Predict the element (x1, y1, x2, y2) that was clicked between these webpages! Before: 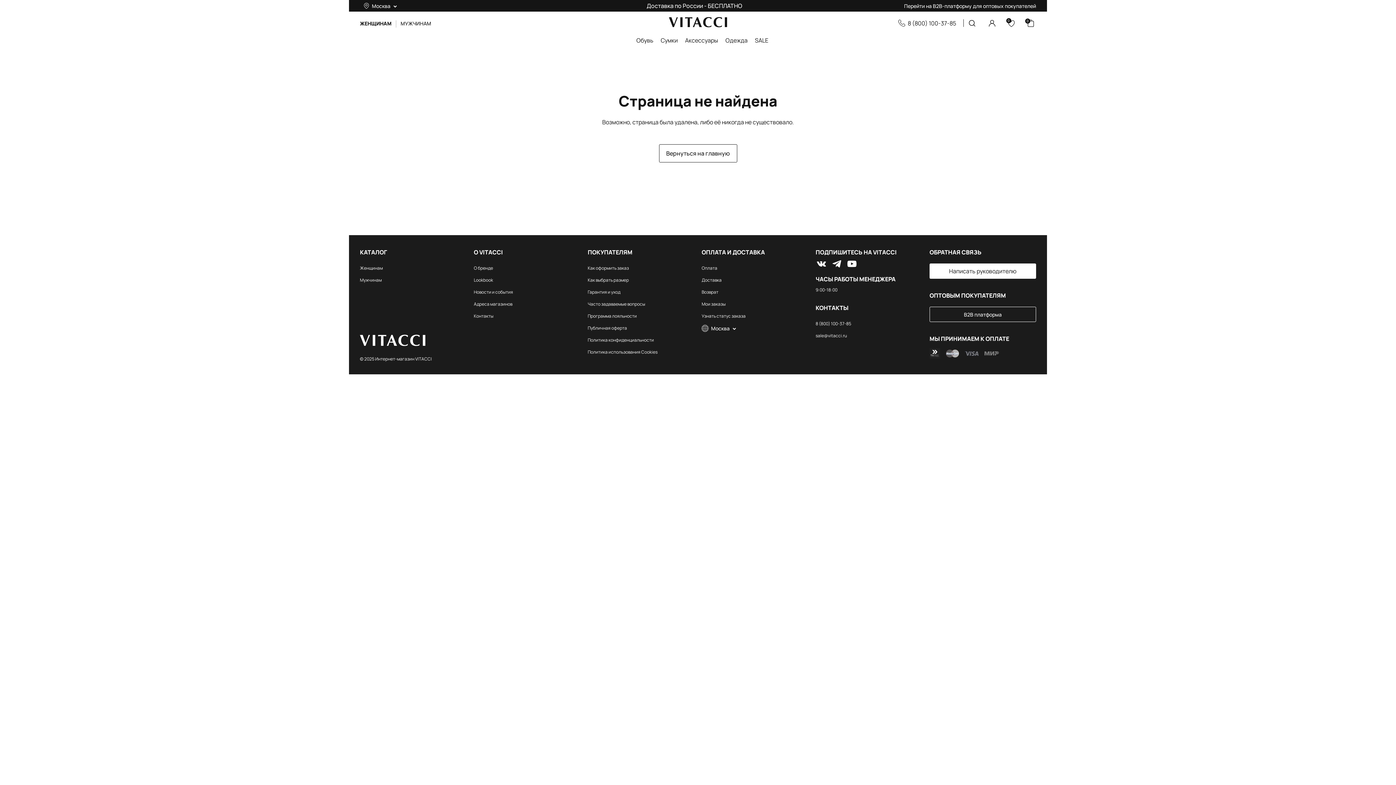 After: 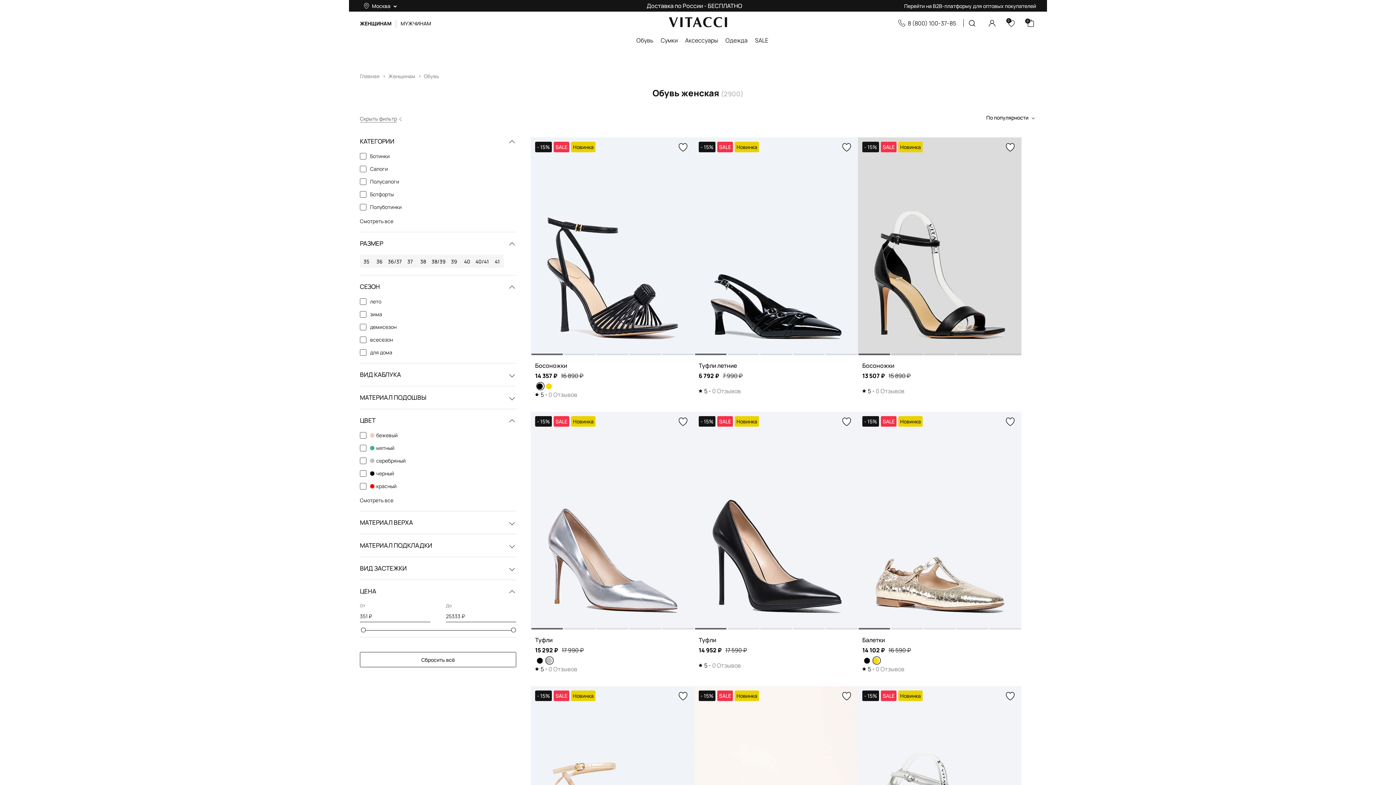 Action: label: Обувь bbox: (636, 36, 653, 44)